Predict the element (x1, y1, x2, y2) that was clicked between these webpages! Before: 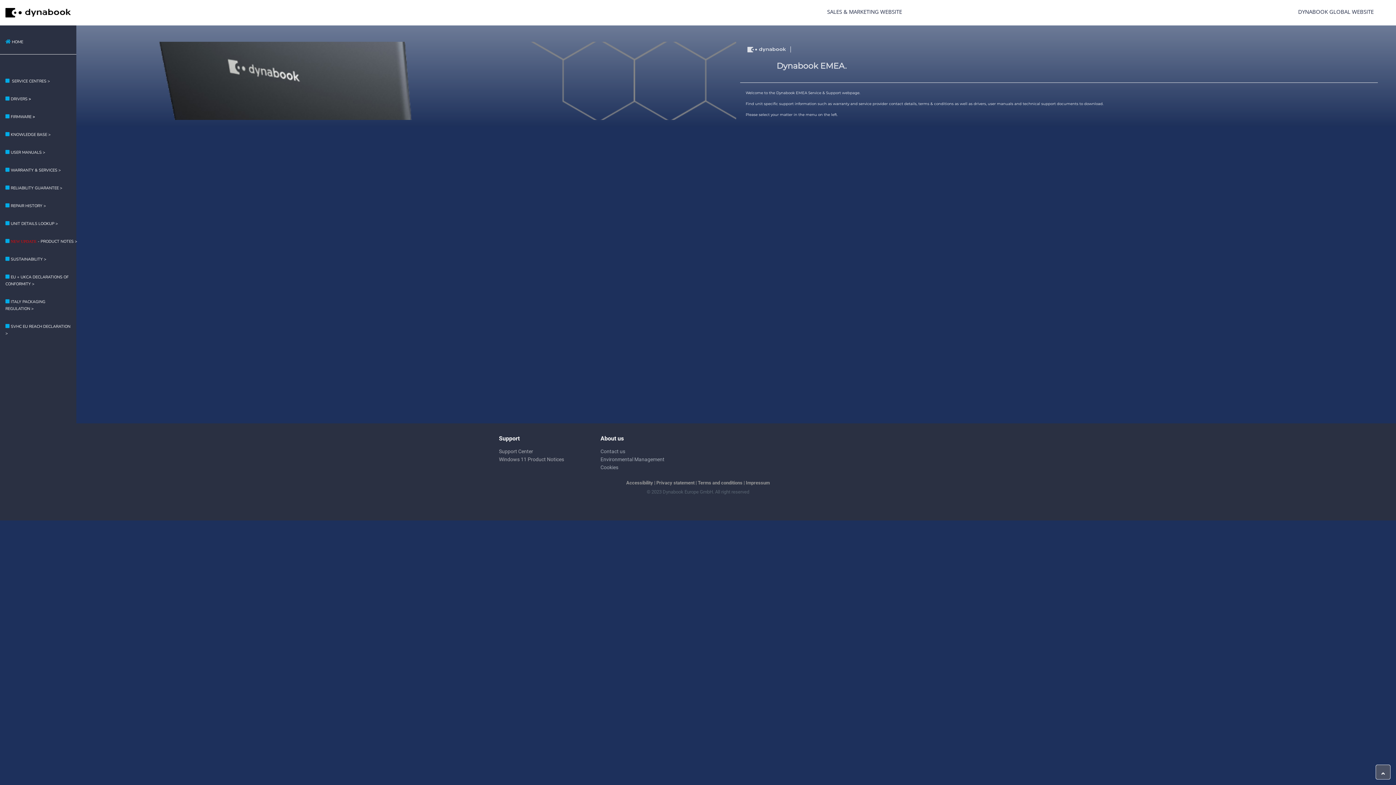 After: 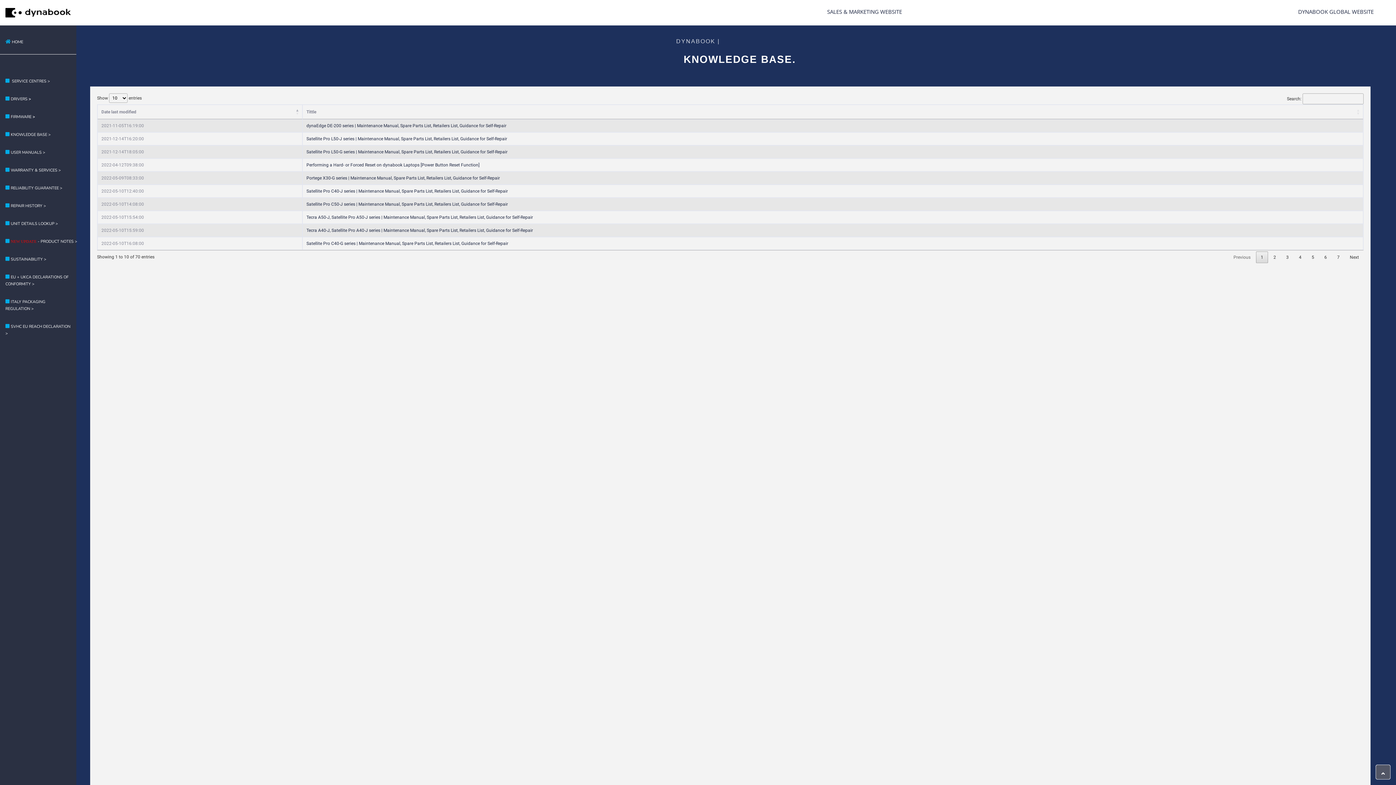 Action: label: KNOWLEDGE BASE > bbox: (0, 125, 76, 143)